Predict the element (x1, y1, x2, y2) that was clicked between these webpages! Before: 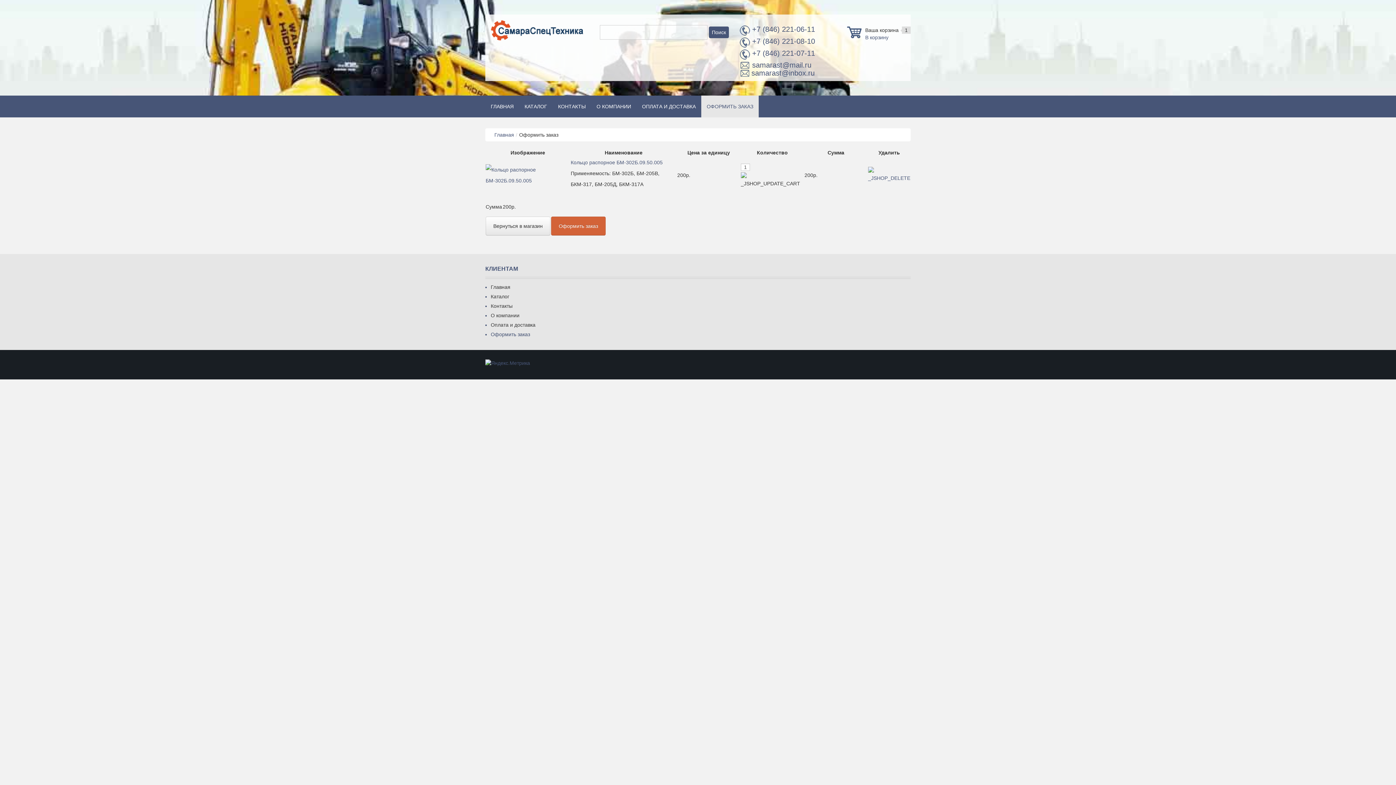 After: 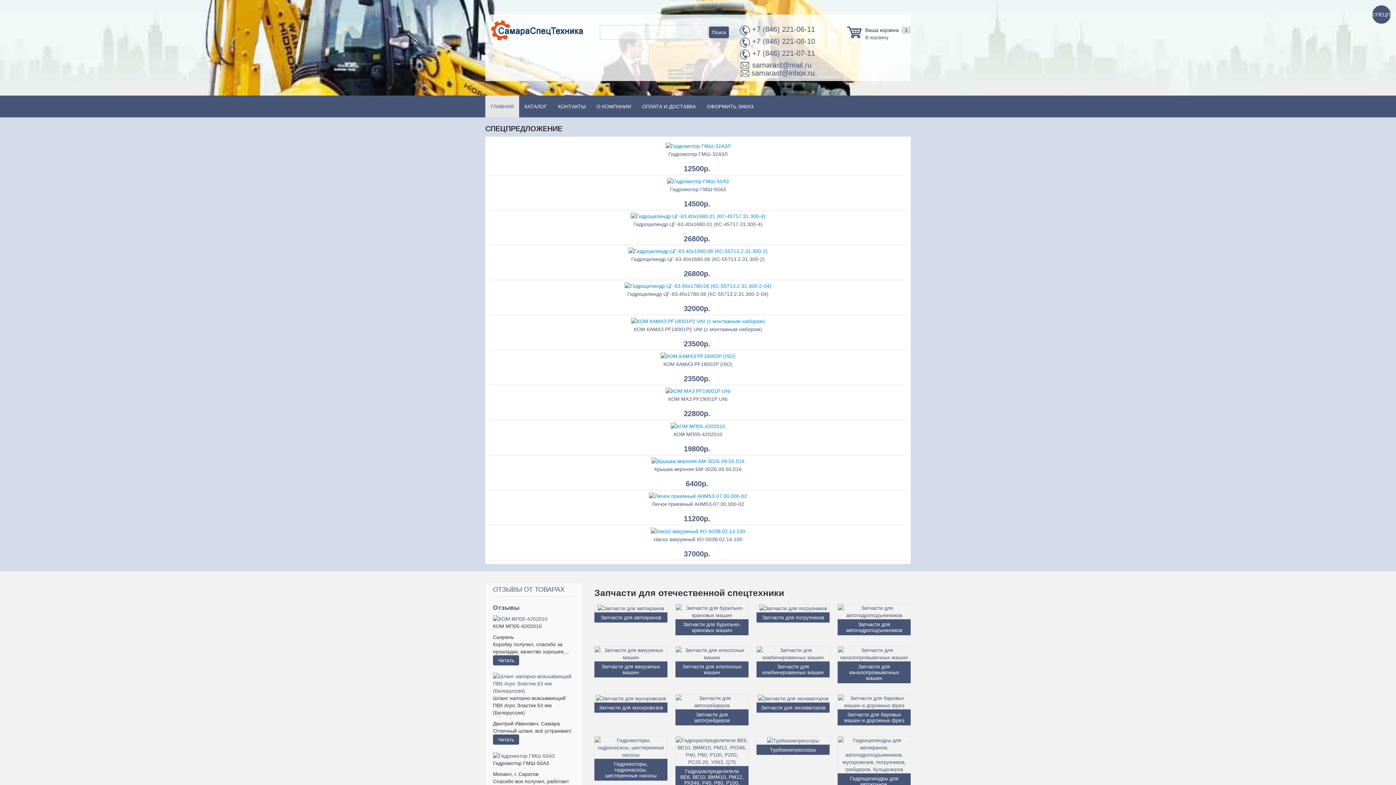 Action: bbox: (485, 95, 519, 117) label: ГЛАВНАЯ